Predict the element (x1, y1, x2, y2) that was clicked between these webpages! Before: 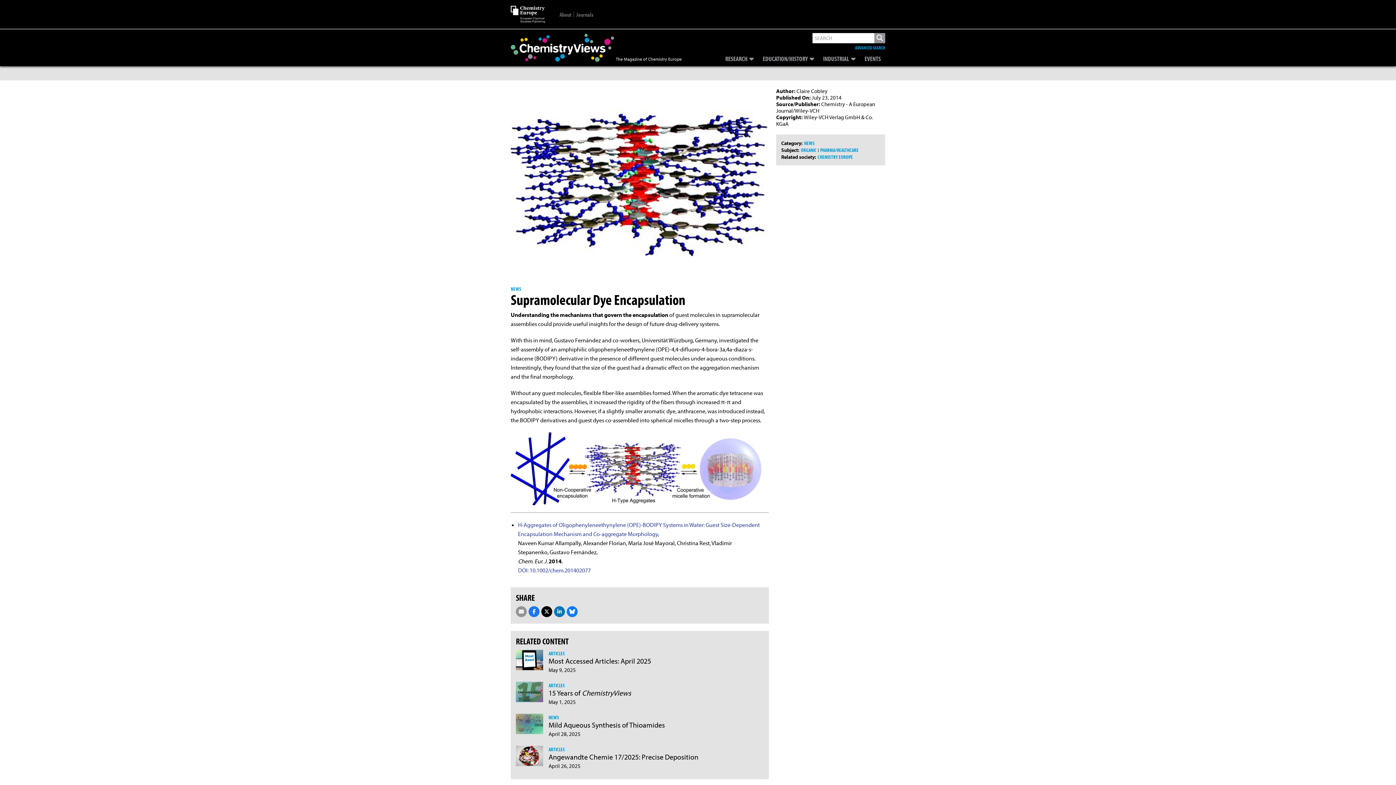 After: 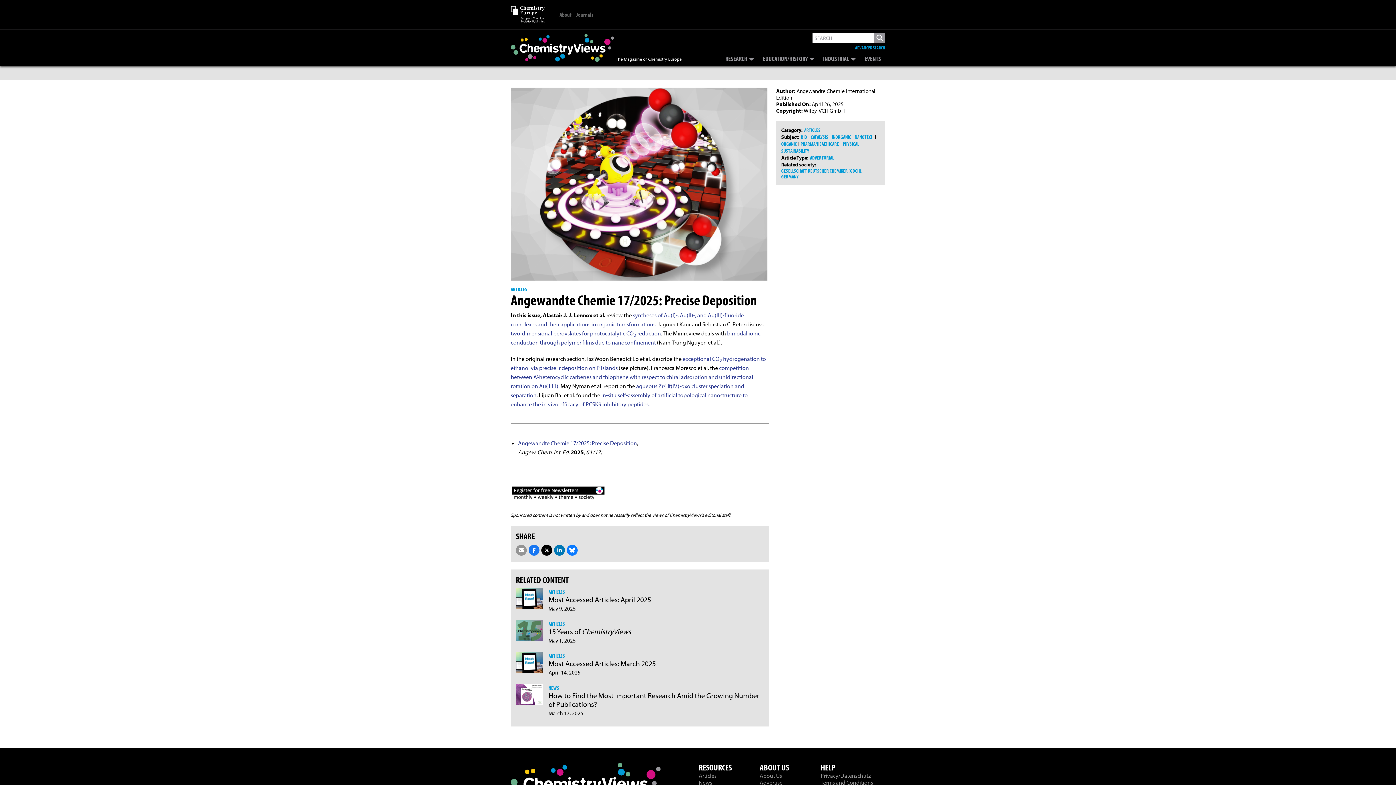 Action: label: Angewandte Chemie 17/2025: Precise Deposition bbox: (548, 752, 764, 761)